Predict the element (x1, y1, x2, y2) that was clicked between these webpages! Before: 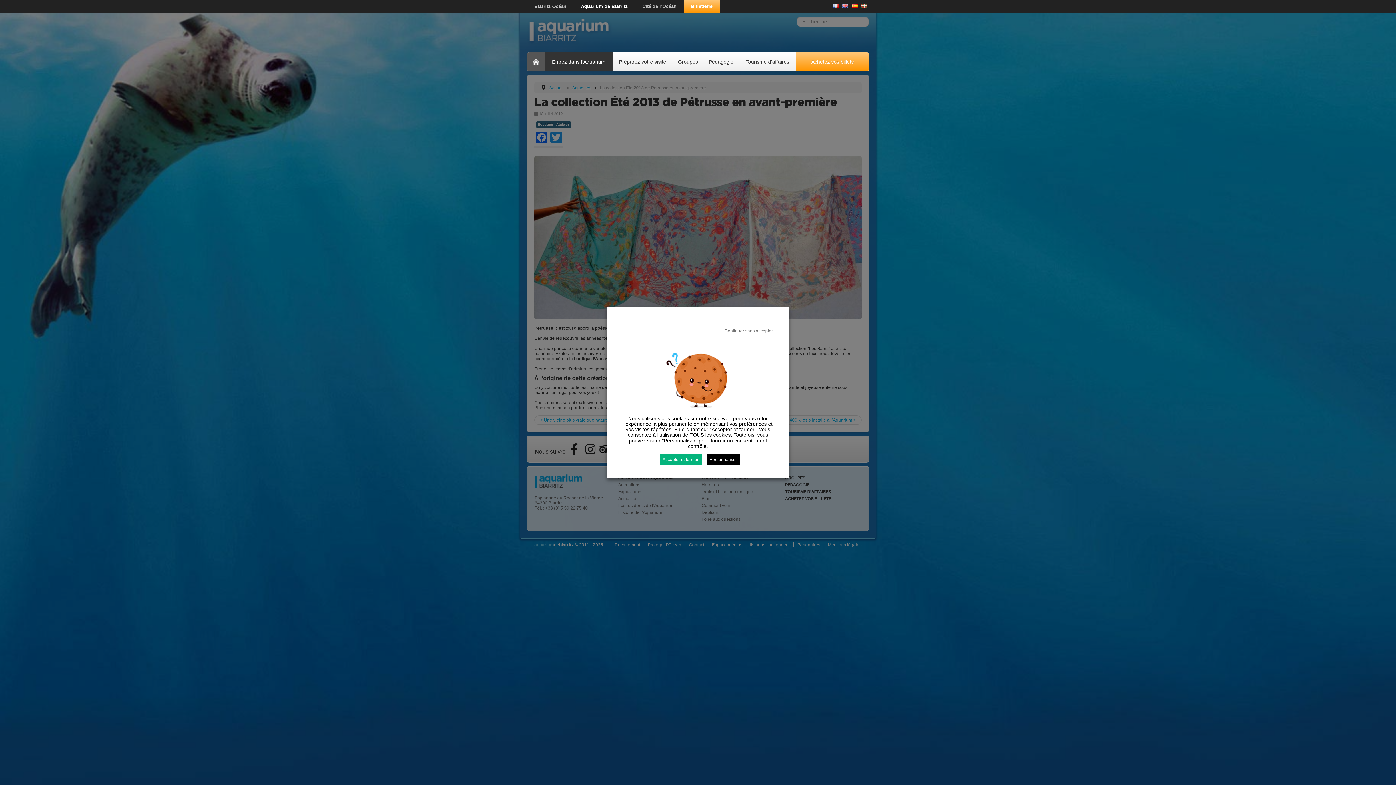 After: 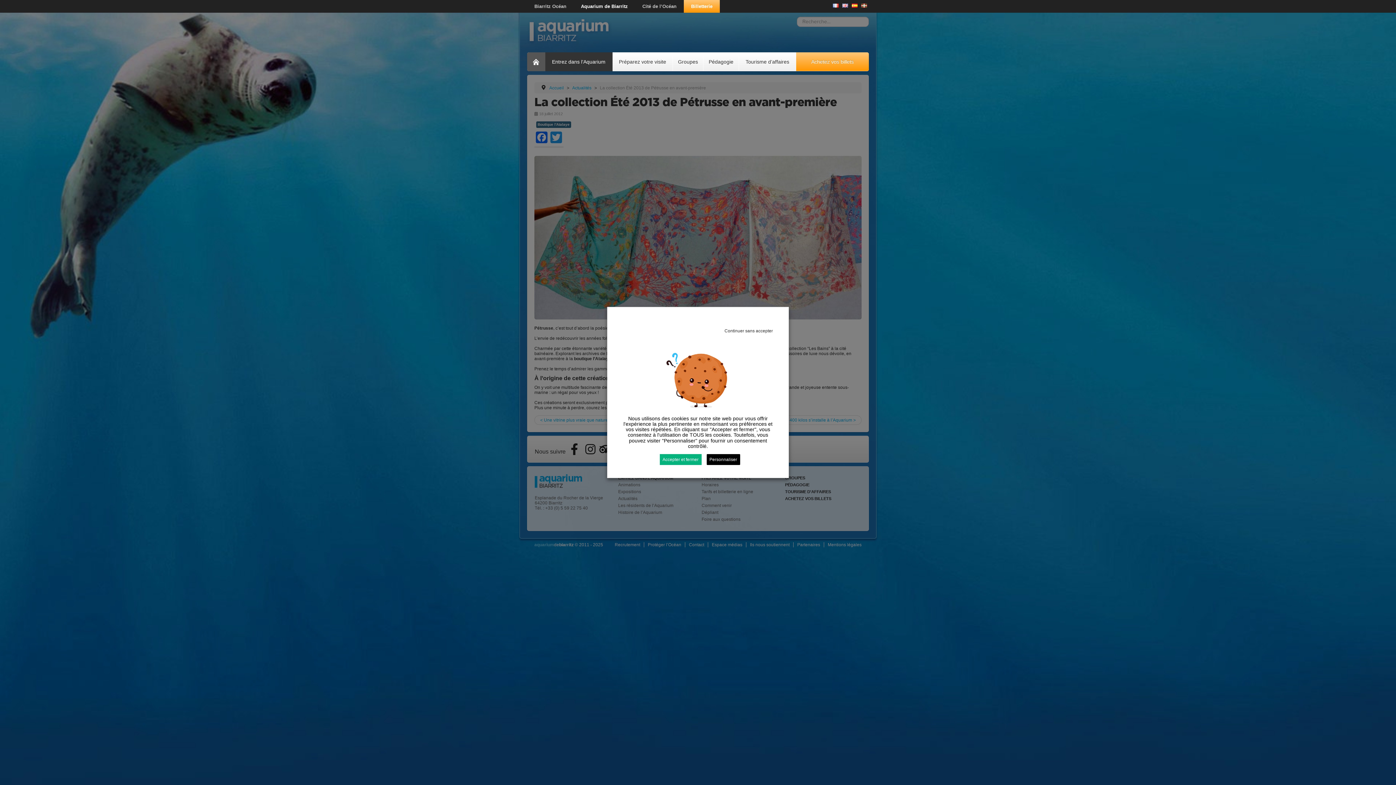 Action: label: Aquarium de Biarritz bbox: (573, 0, 635, 12)